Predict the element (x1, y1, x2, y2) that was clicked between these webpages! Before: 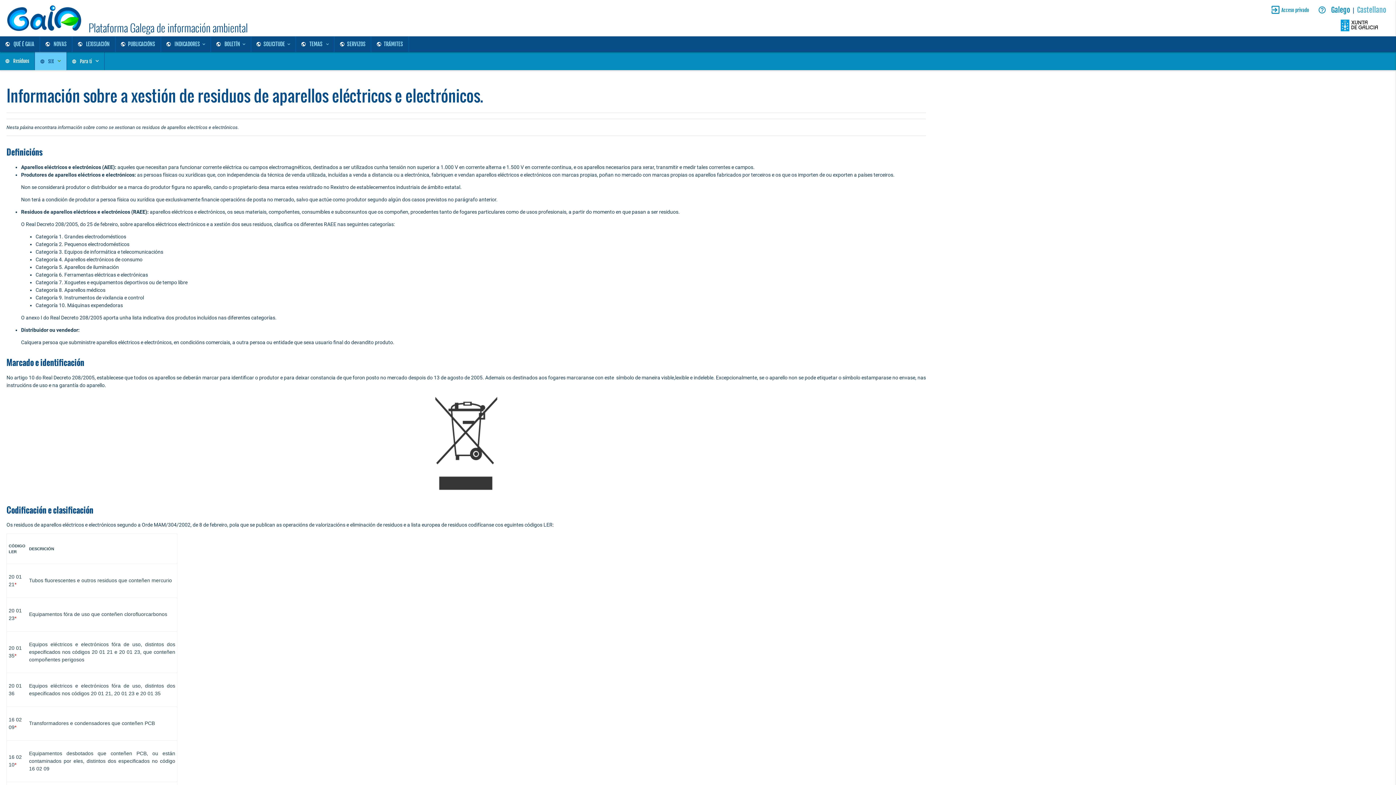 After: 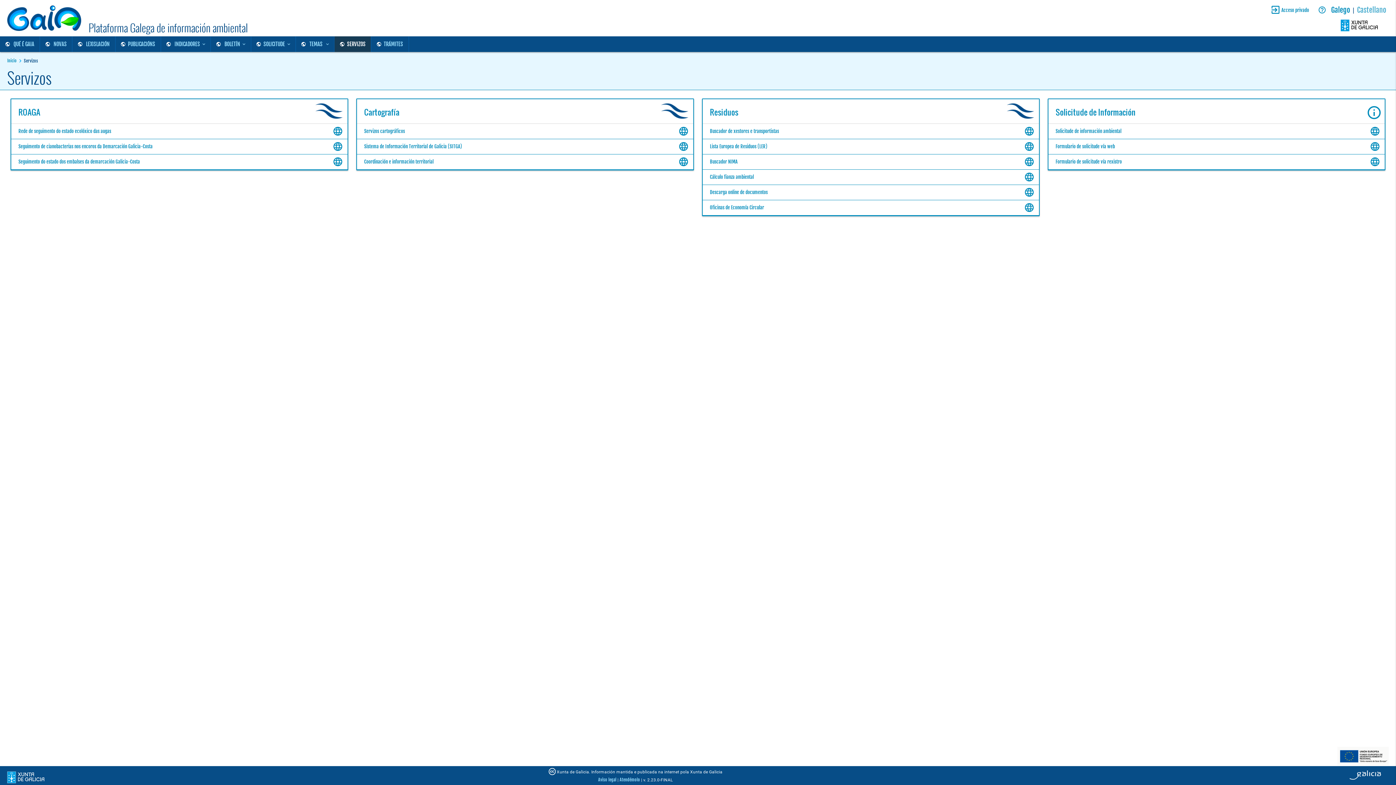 Action: bbox: (334, 36, 371, 52) label: SERVIZOS